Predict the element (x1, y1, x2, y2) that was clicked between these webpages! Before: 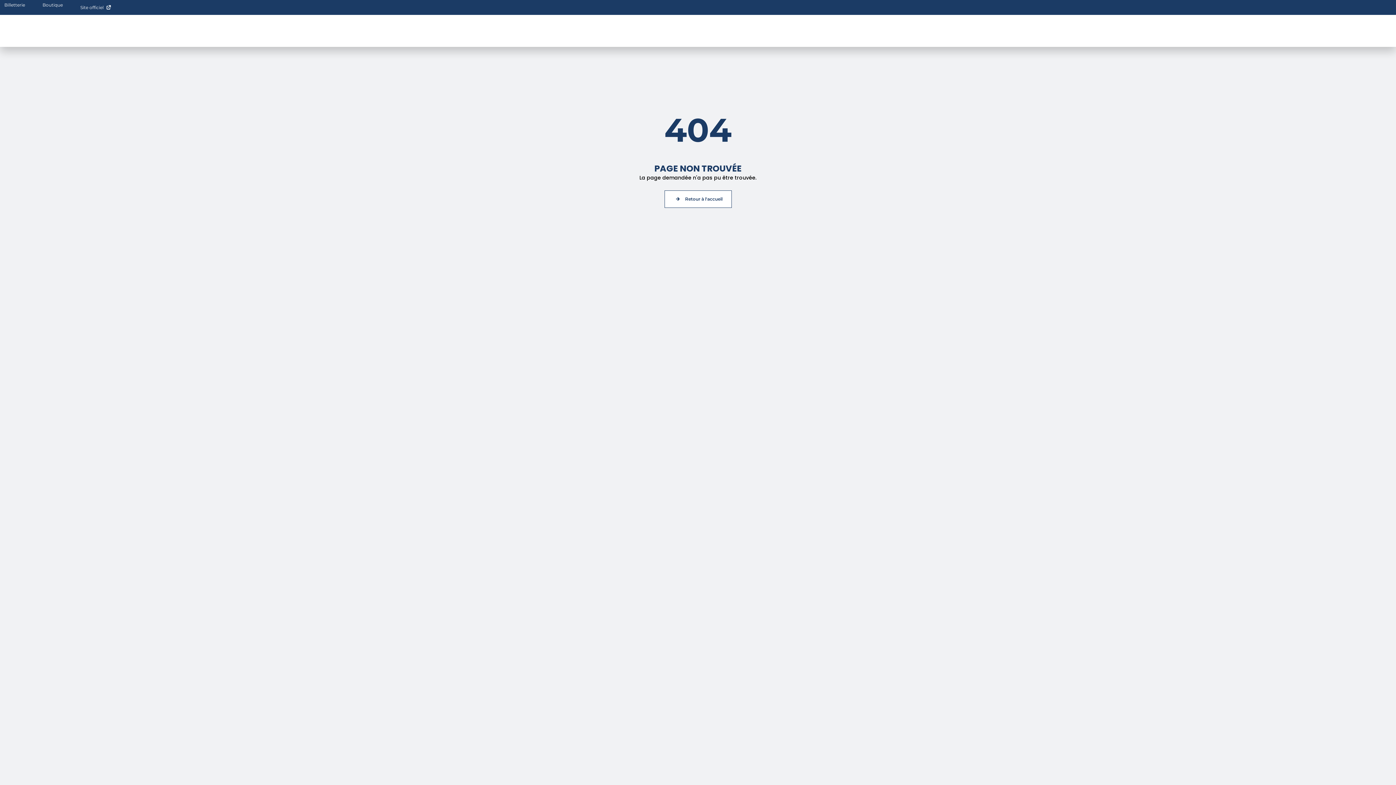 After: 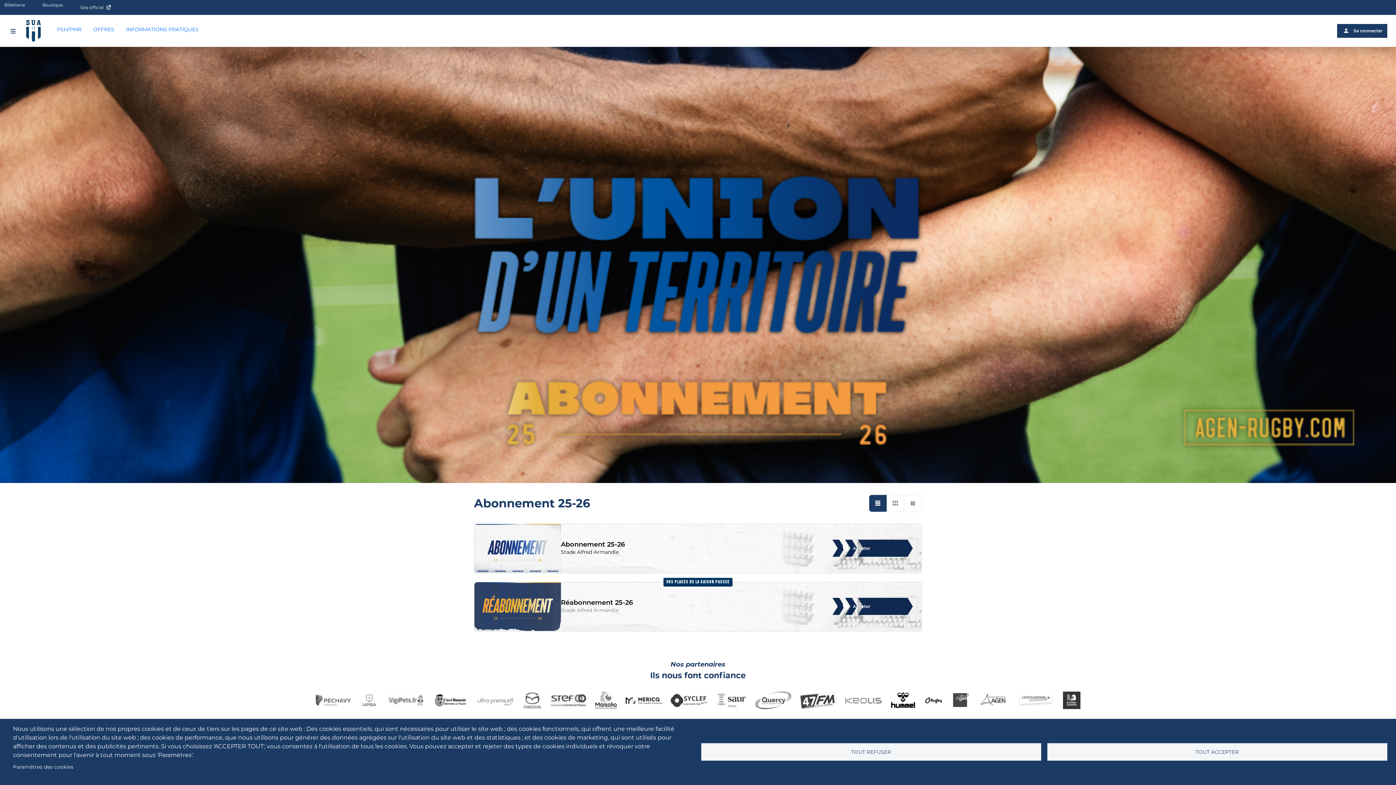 Action: bbox: (664, 190, 731, 208) label: Retour à l'accueil